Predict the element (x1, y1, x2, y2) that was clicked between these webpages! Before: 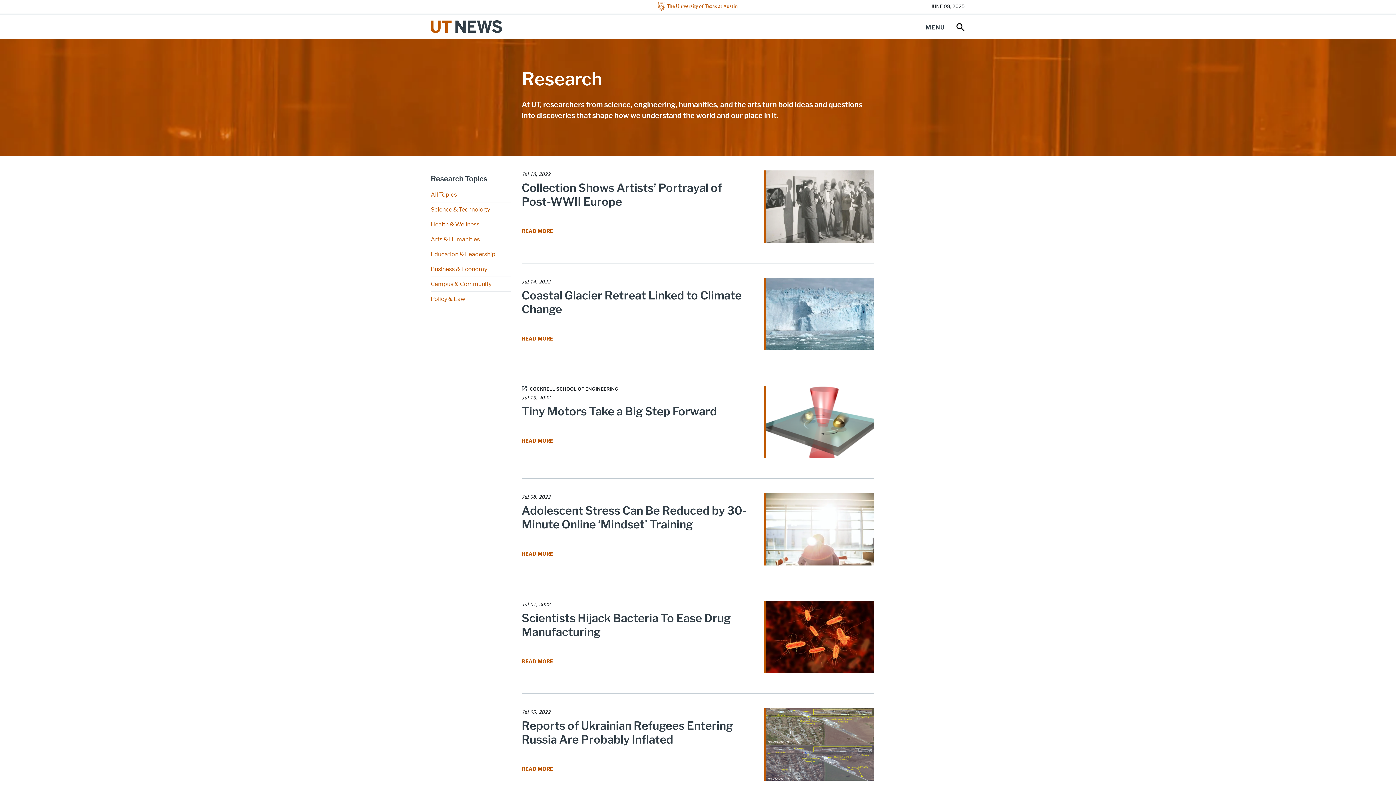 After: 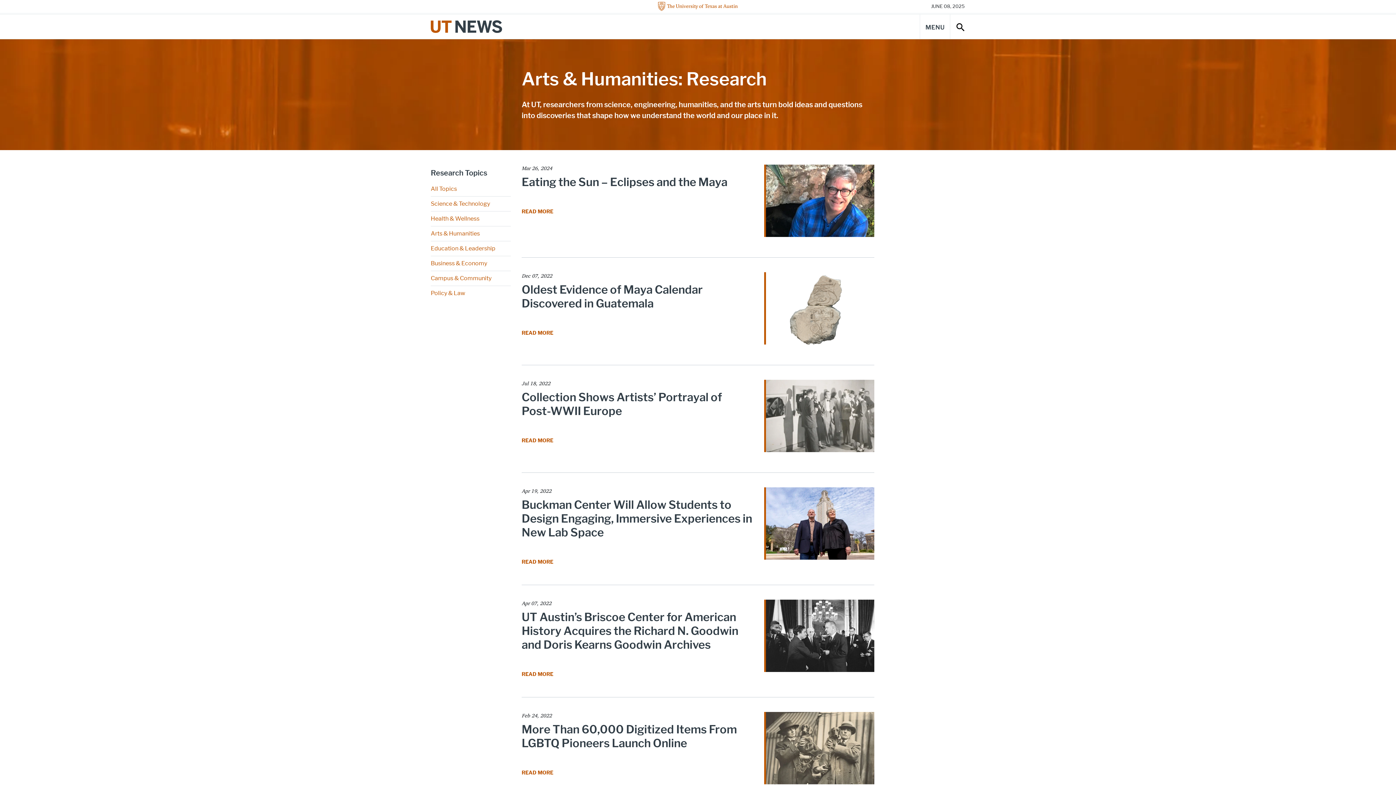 Action: bbox: (430, 232, 510, 244) label: Arts & Humanities